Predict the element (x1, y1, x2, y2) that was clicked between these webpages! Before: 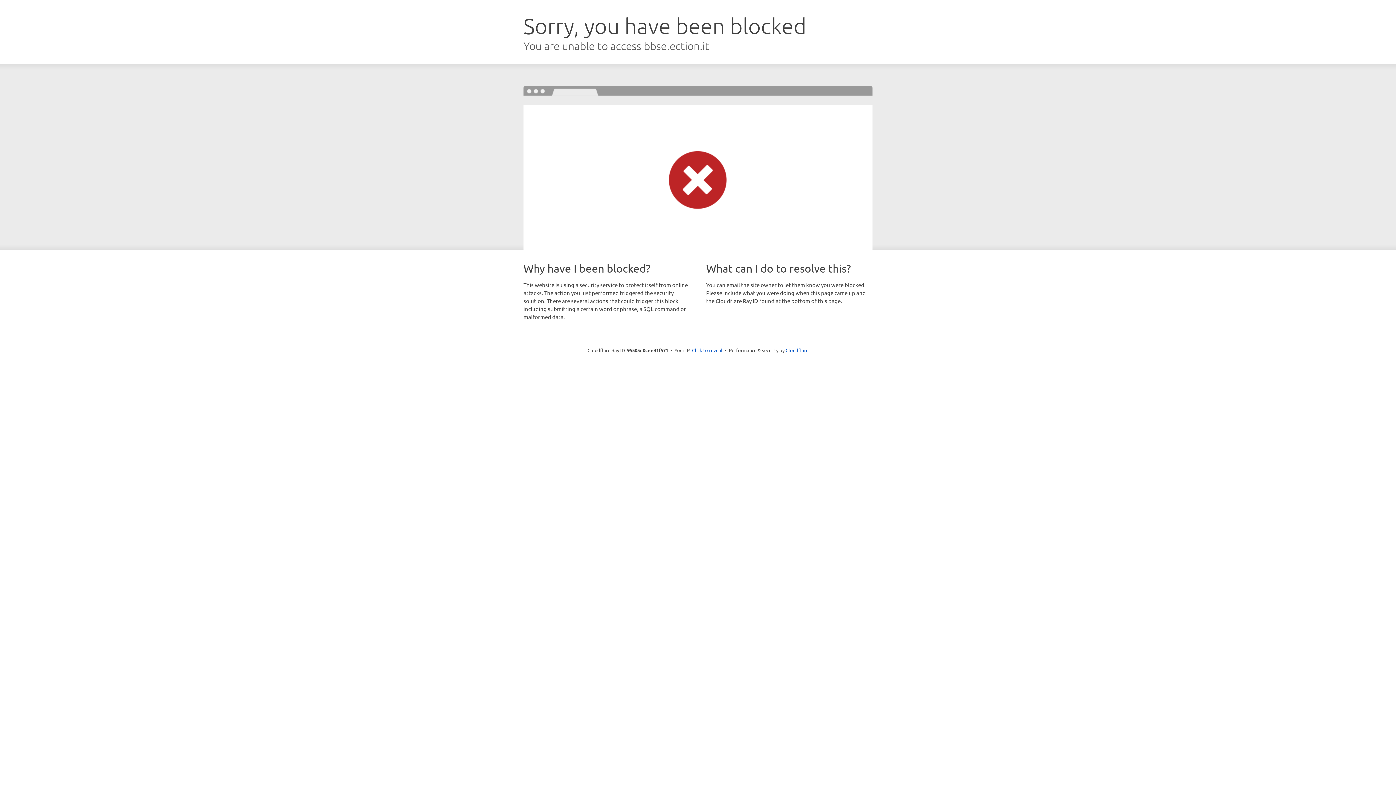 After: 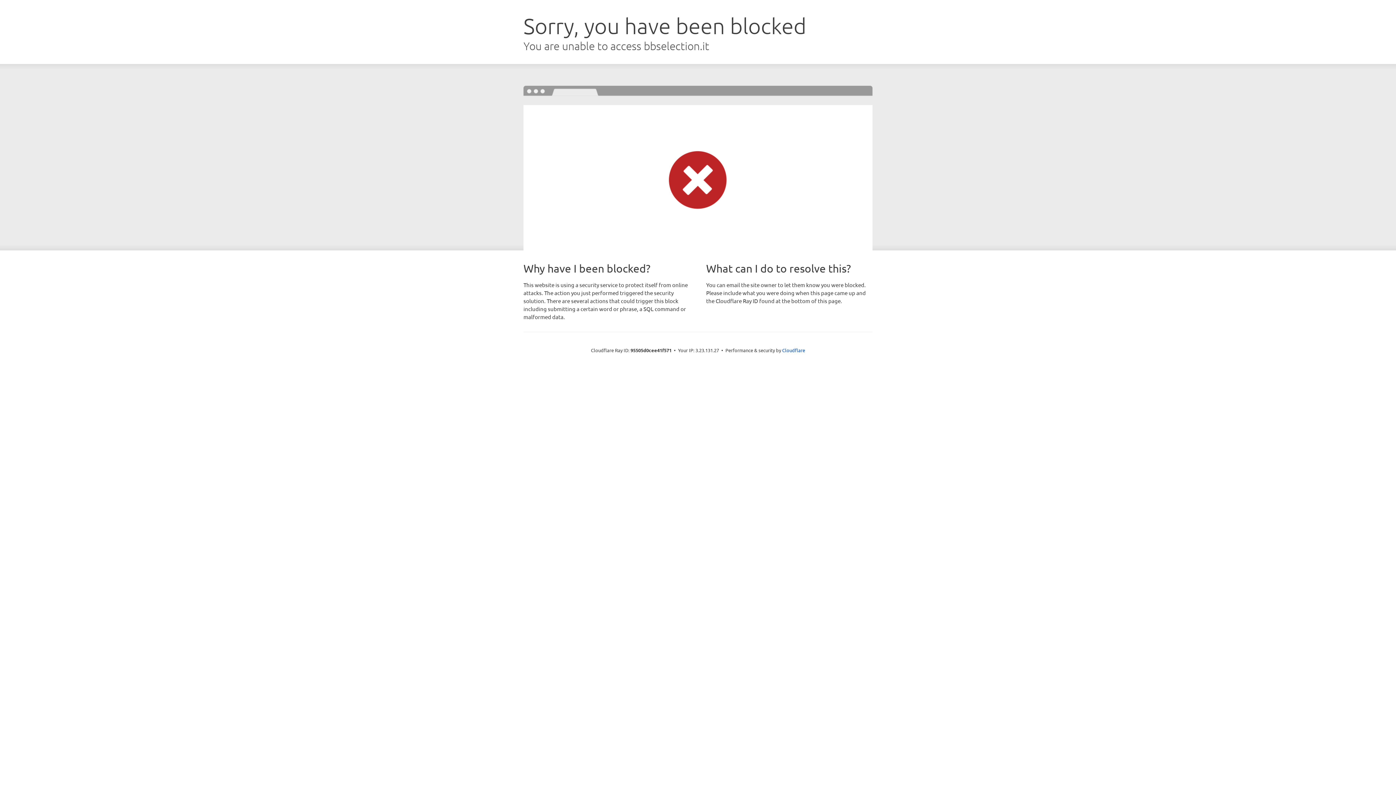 Action: bbox: (692, 346, 722, 353) label: Click to reveal